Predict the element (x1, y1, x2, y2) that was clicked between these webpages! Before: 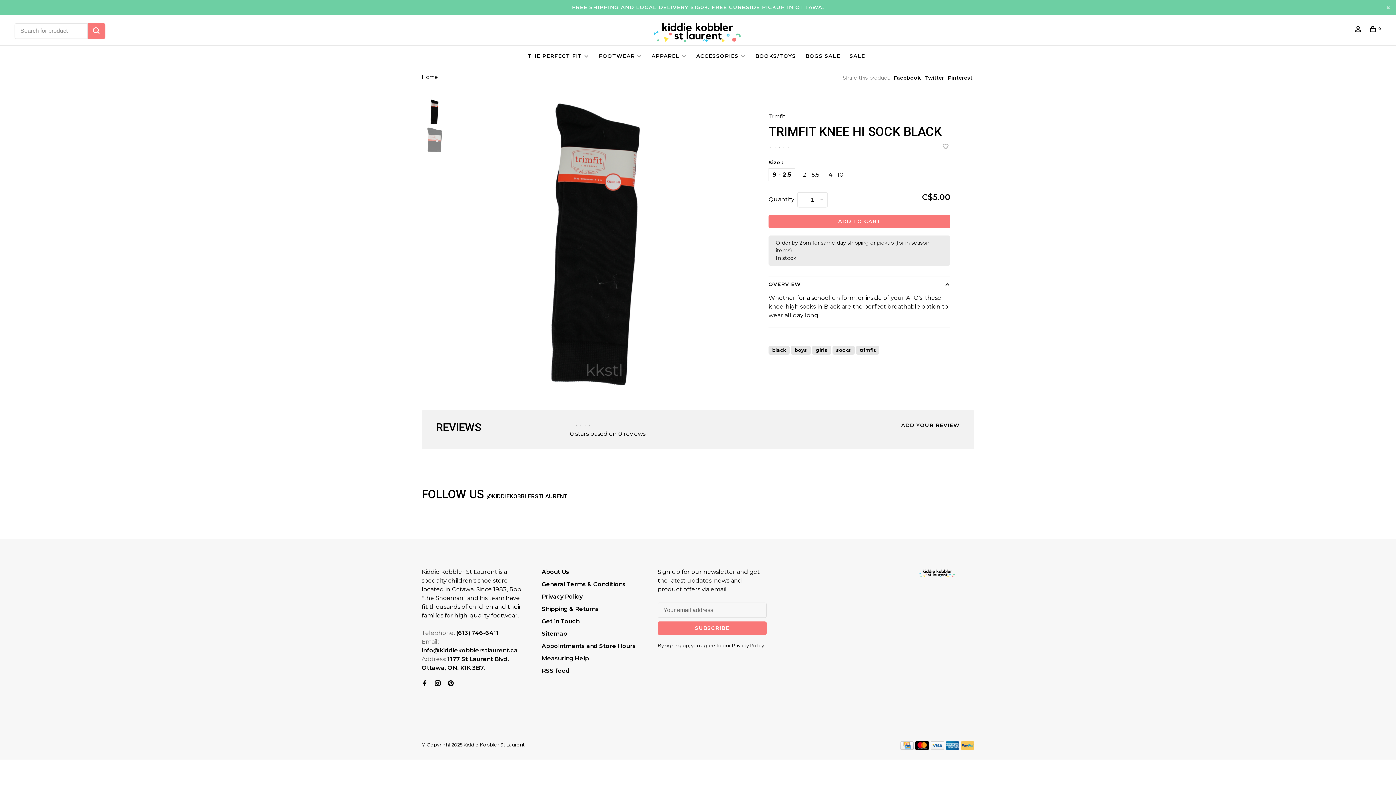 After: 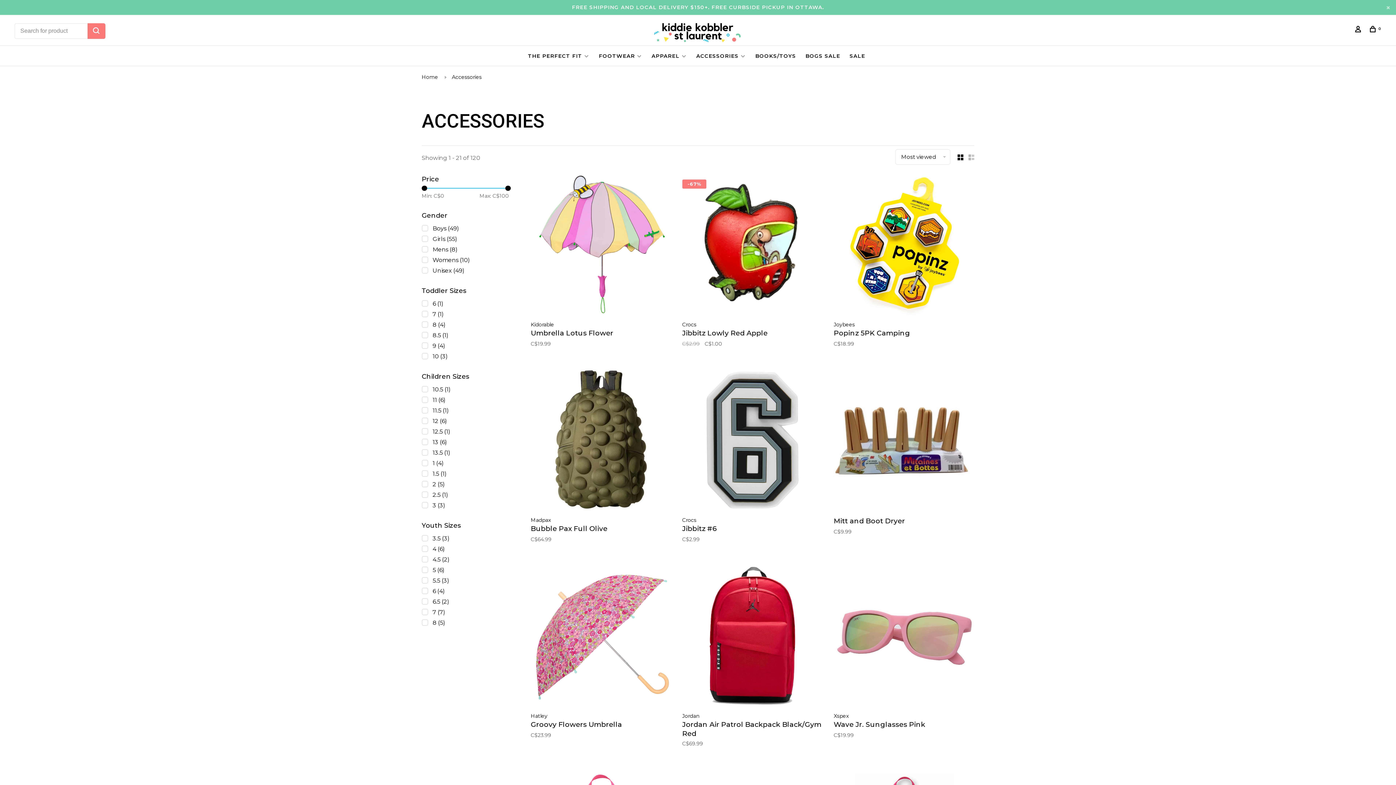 Action: label: ACCESSORIES bbox: (696, 52, 738, 59)